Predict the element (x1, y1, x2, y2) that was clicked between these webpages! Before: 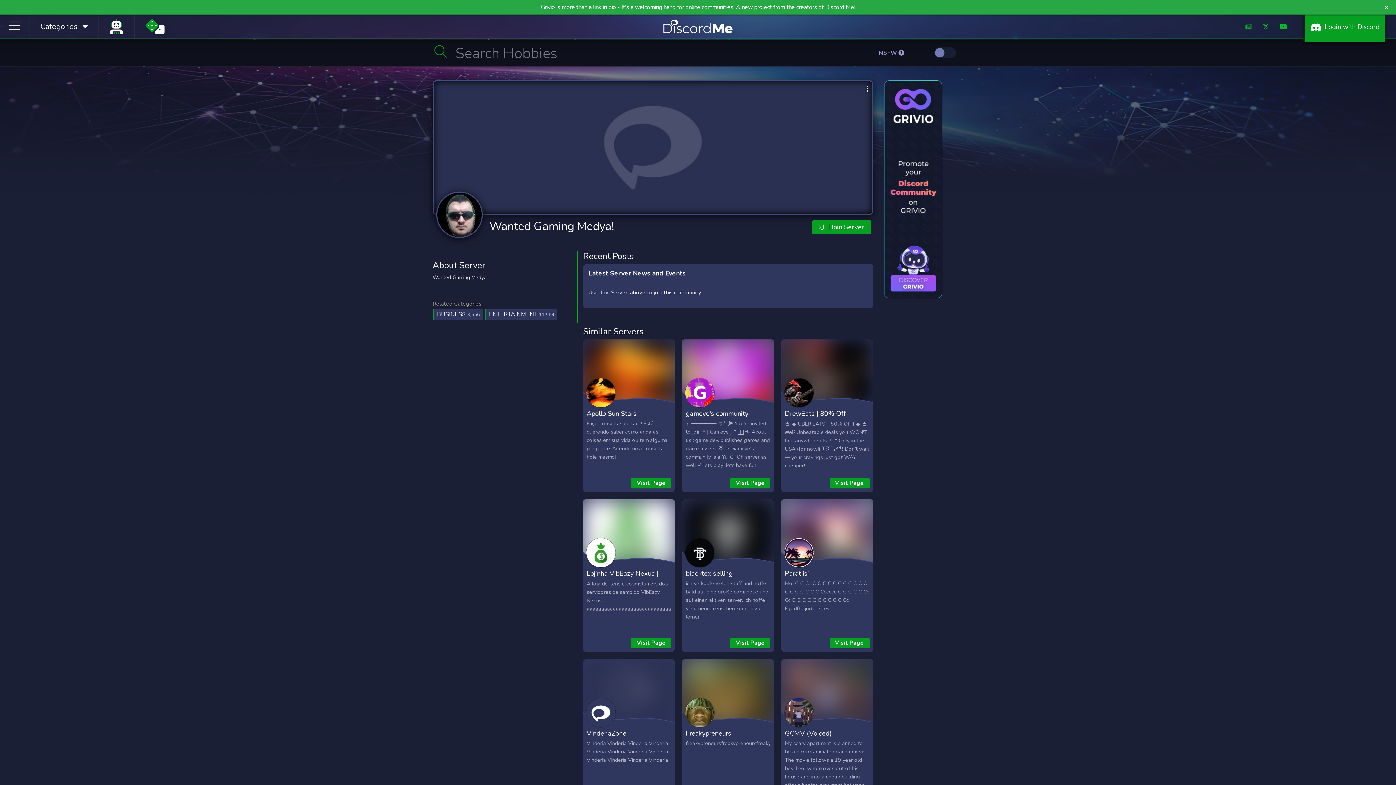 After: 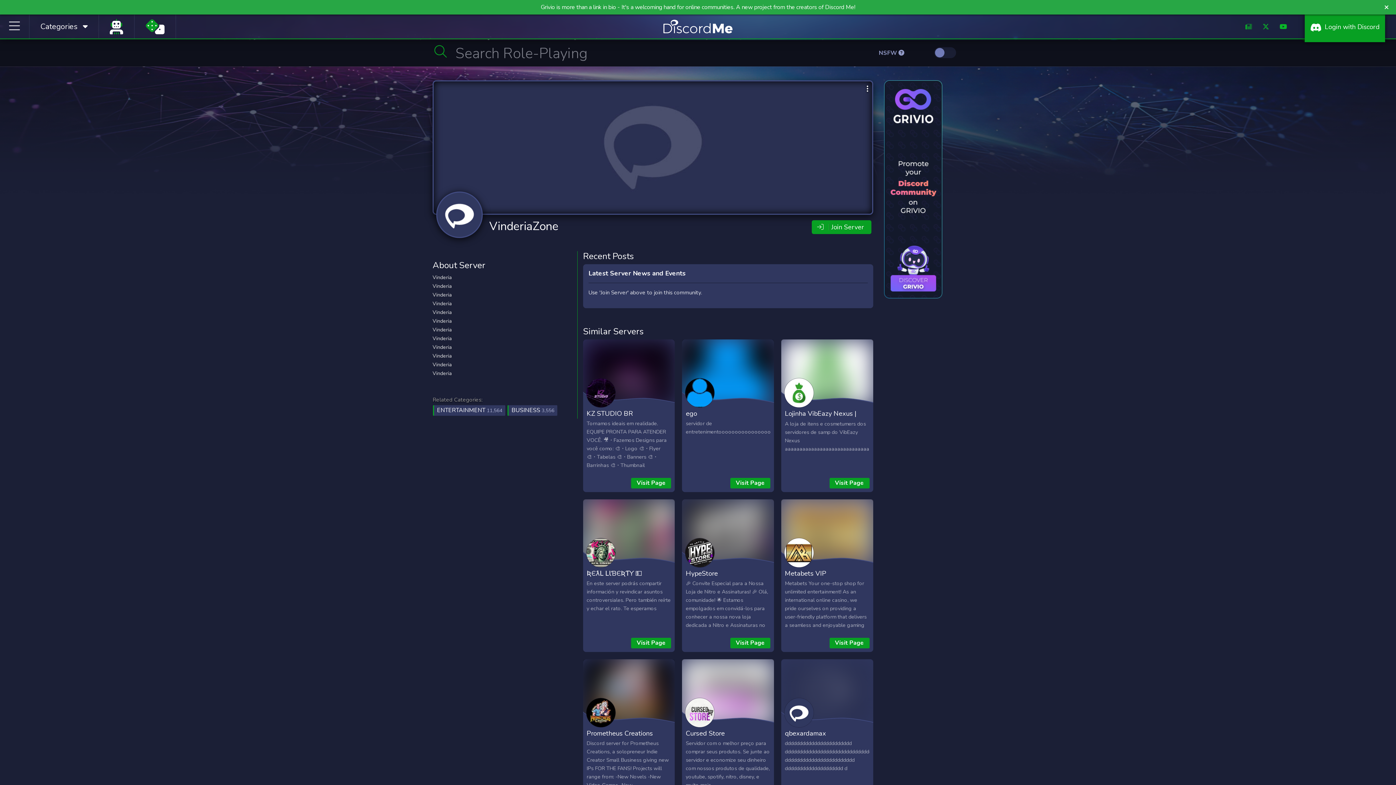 Action: bbox: (586, 729, 626, 738) label: VinderiaZone